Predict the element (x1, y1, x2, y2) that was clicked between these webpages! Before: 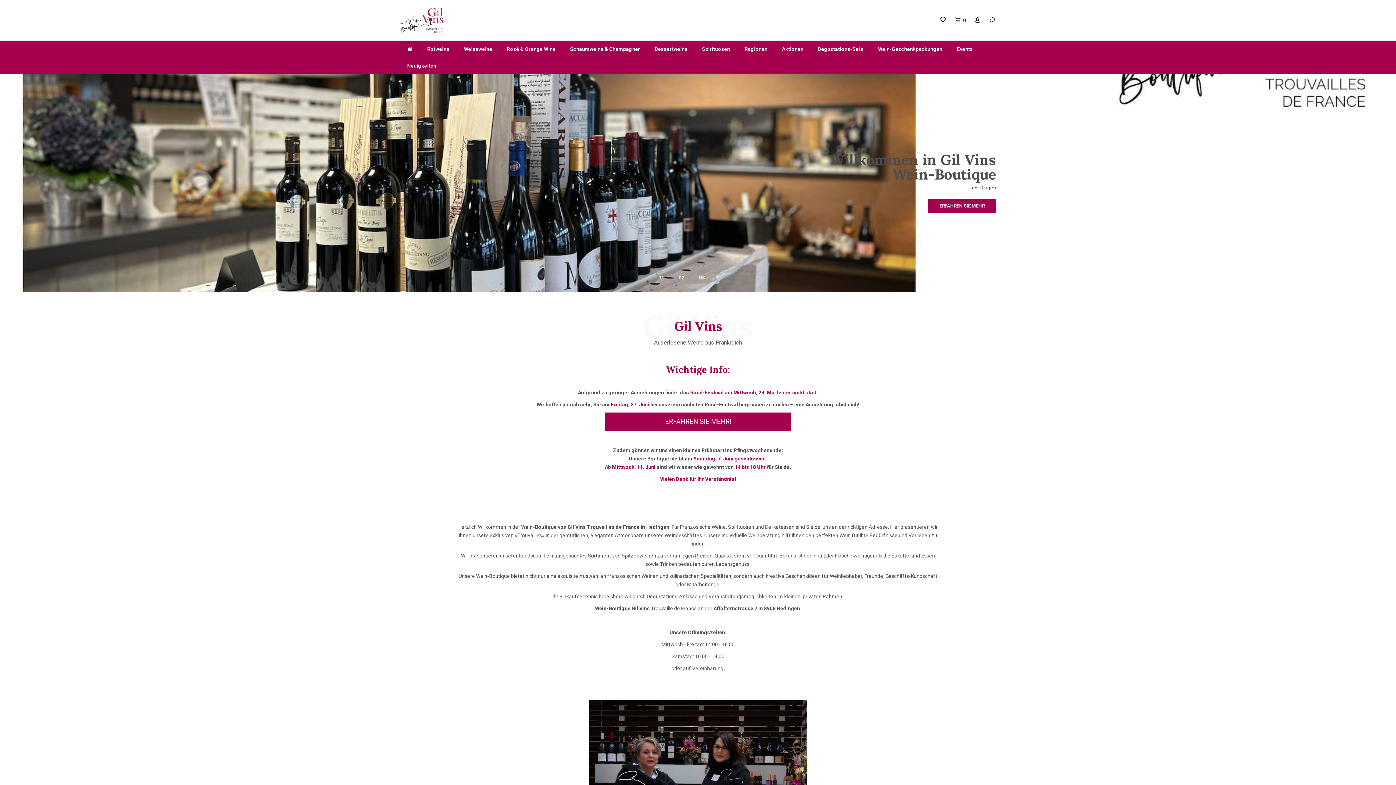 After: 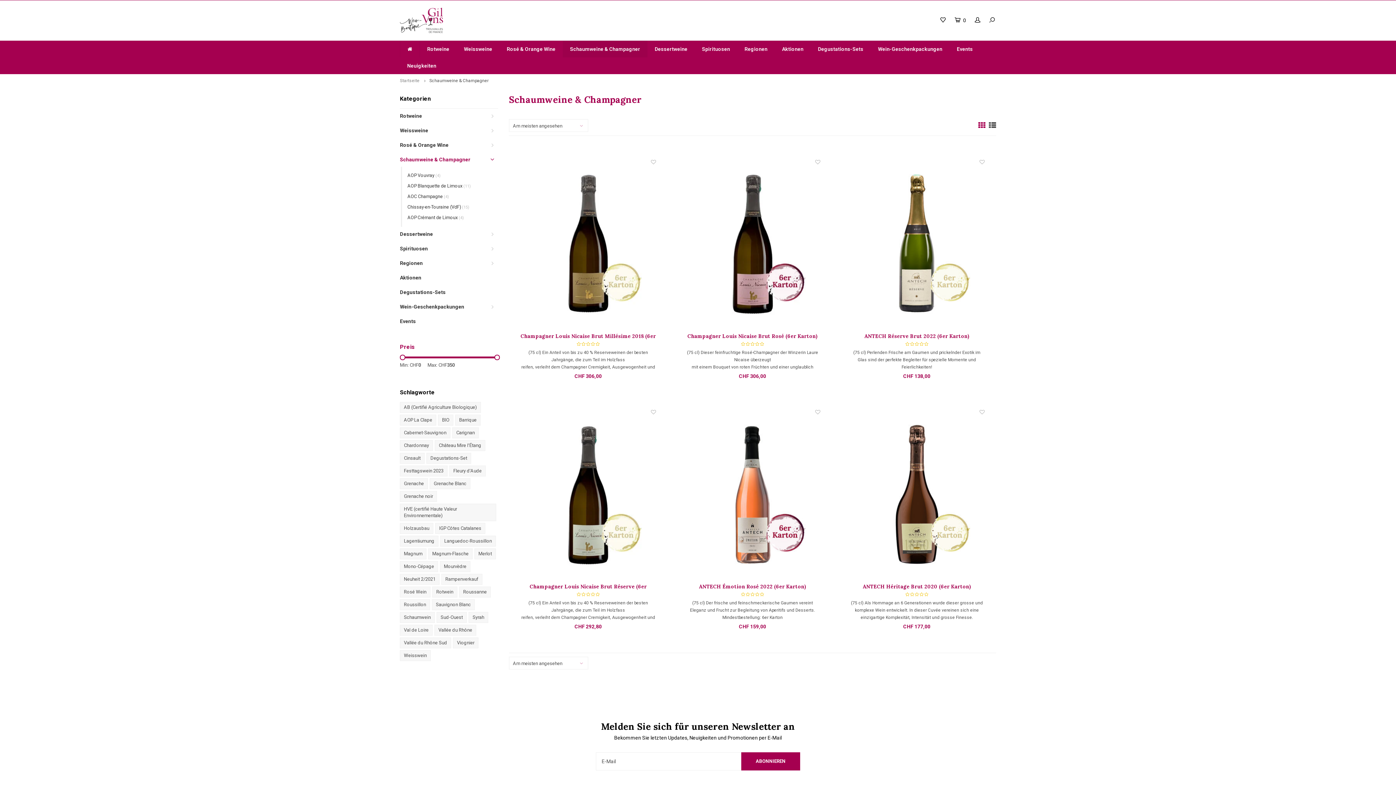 Action: label: Schaumweine & Champagner bbox: (562, 40, 647, 57)